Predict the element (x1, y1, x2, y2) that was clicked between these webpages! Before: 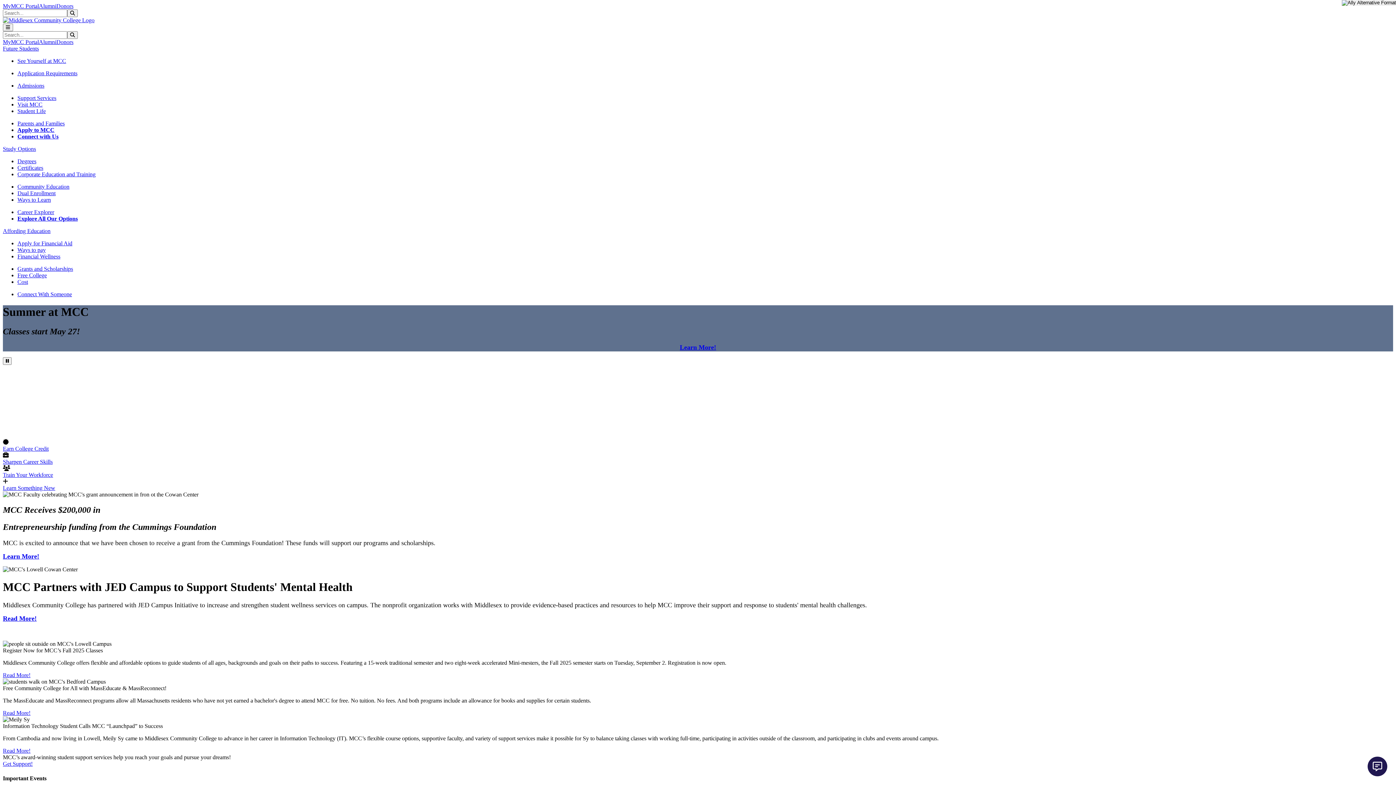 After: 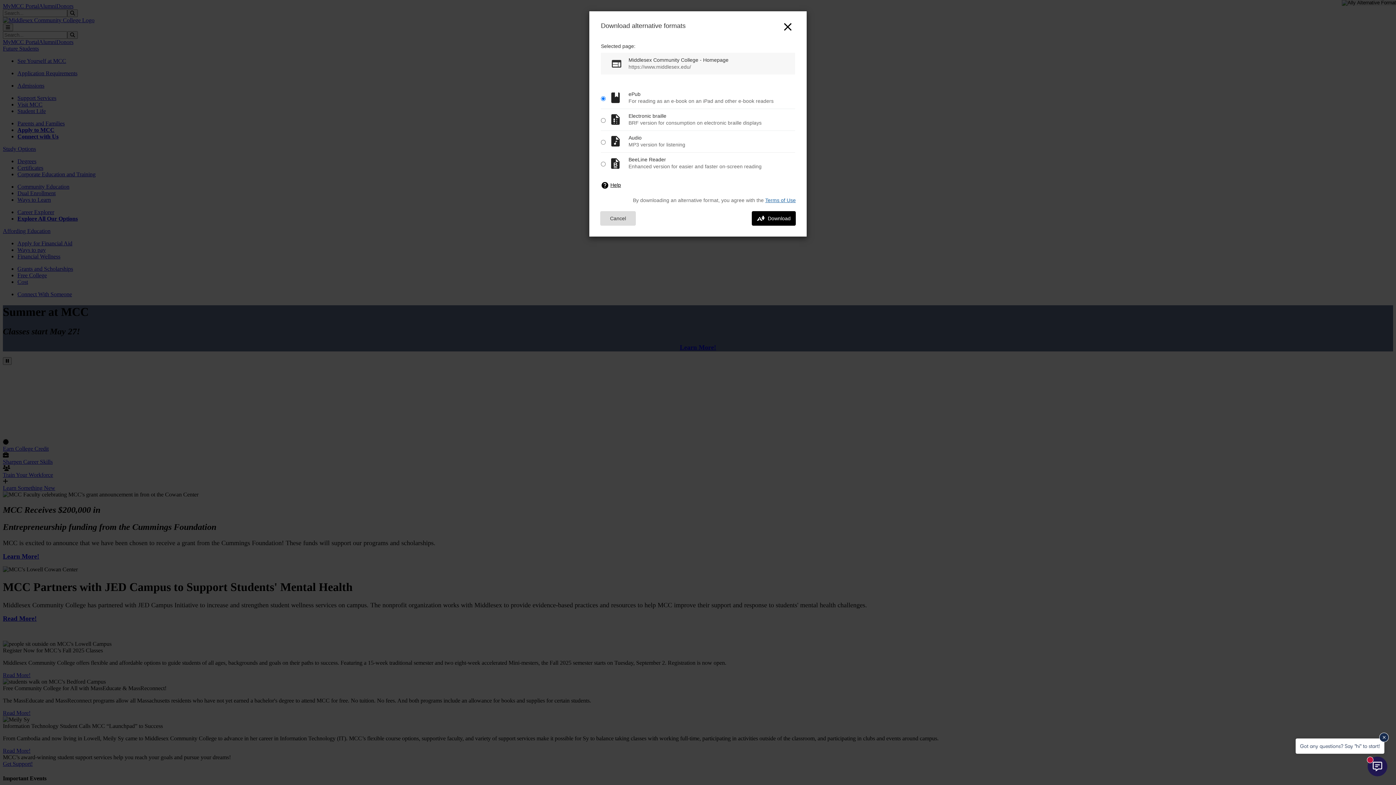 Action: bbox: (1342, 0, 1396, 5)